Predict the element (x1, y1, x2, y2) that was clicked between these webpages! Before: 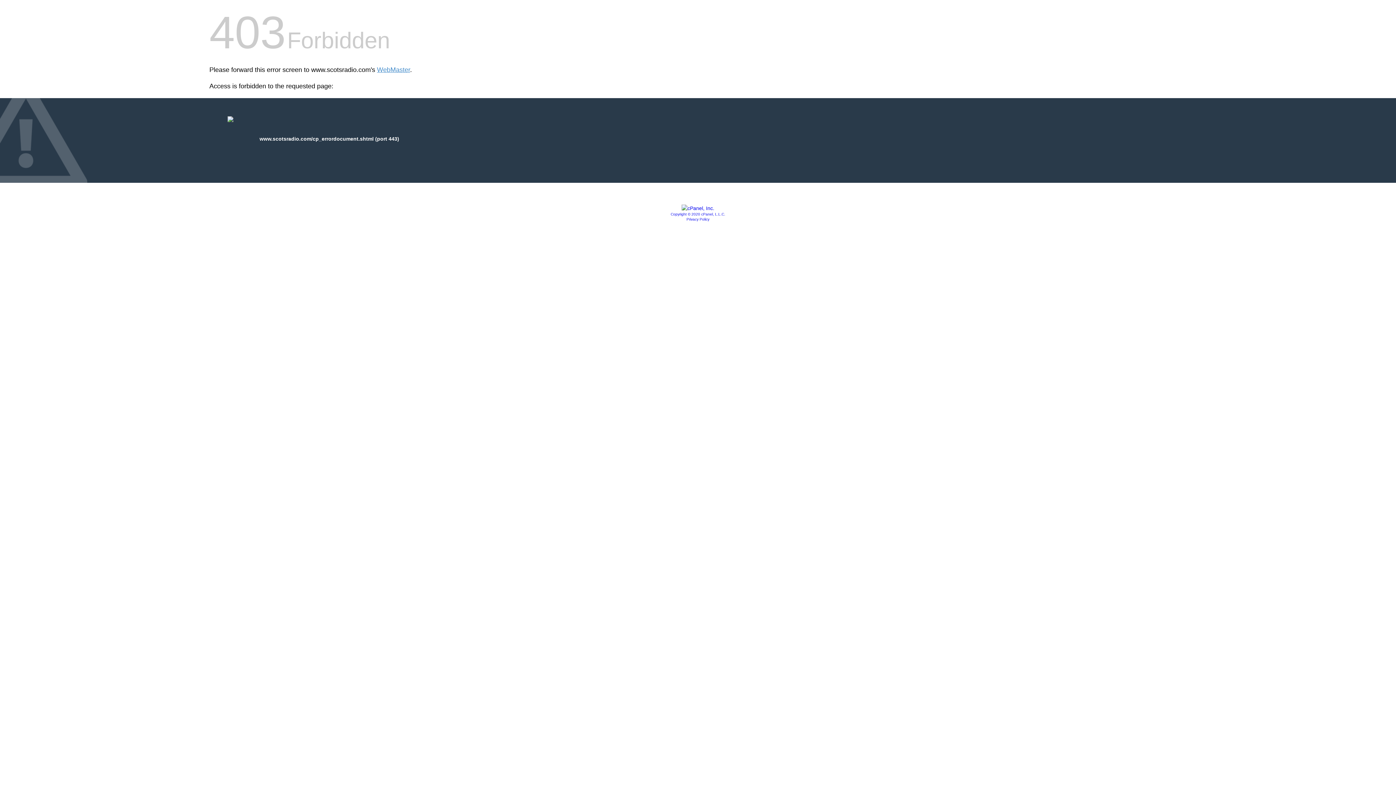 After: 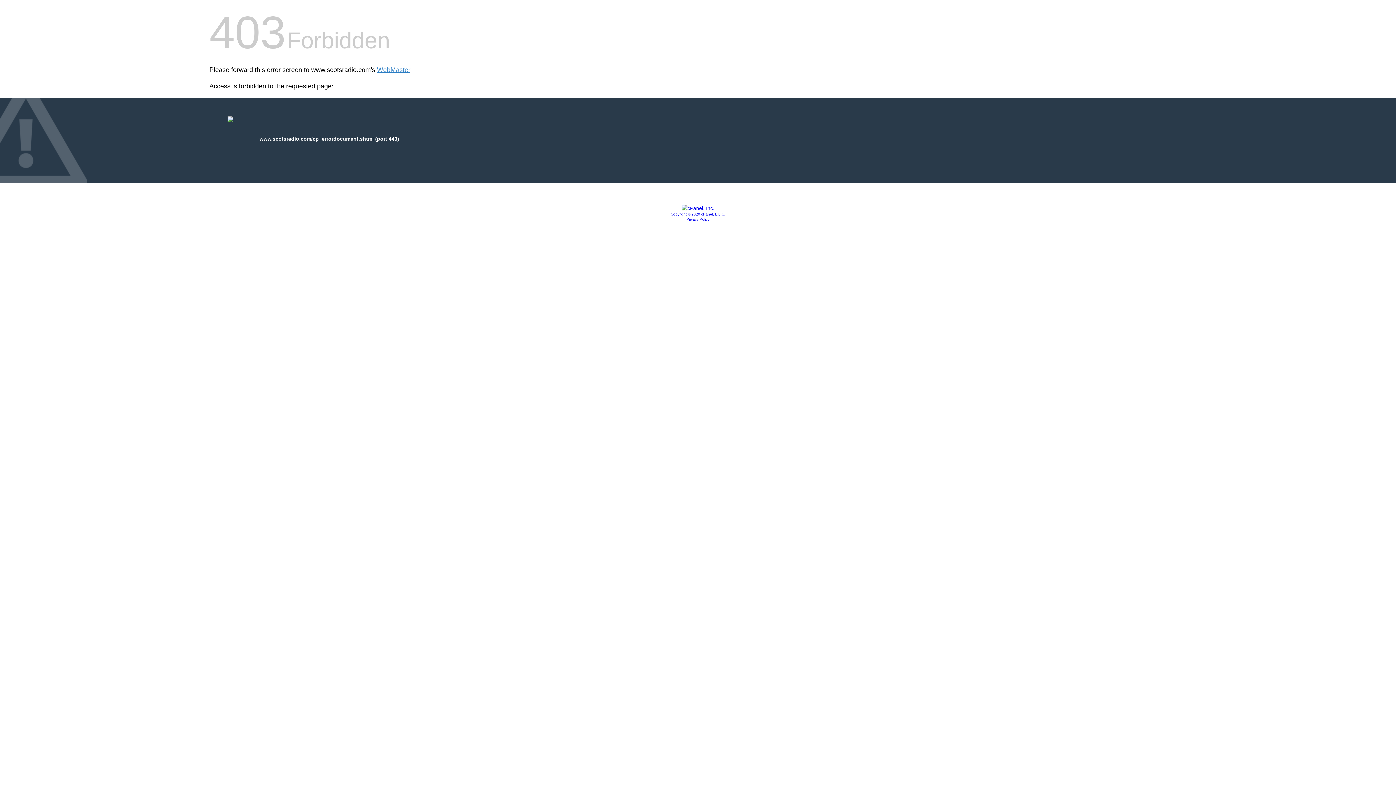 Action: label: Copyright © 2020 cPanel, L.L.C. bbox: (670, 212, 725, 216)